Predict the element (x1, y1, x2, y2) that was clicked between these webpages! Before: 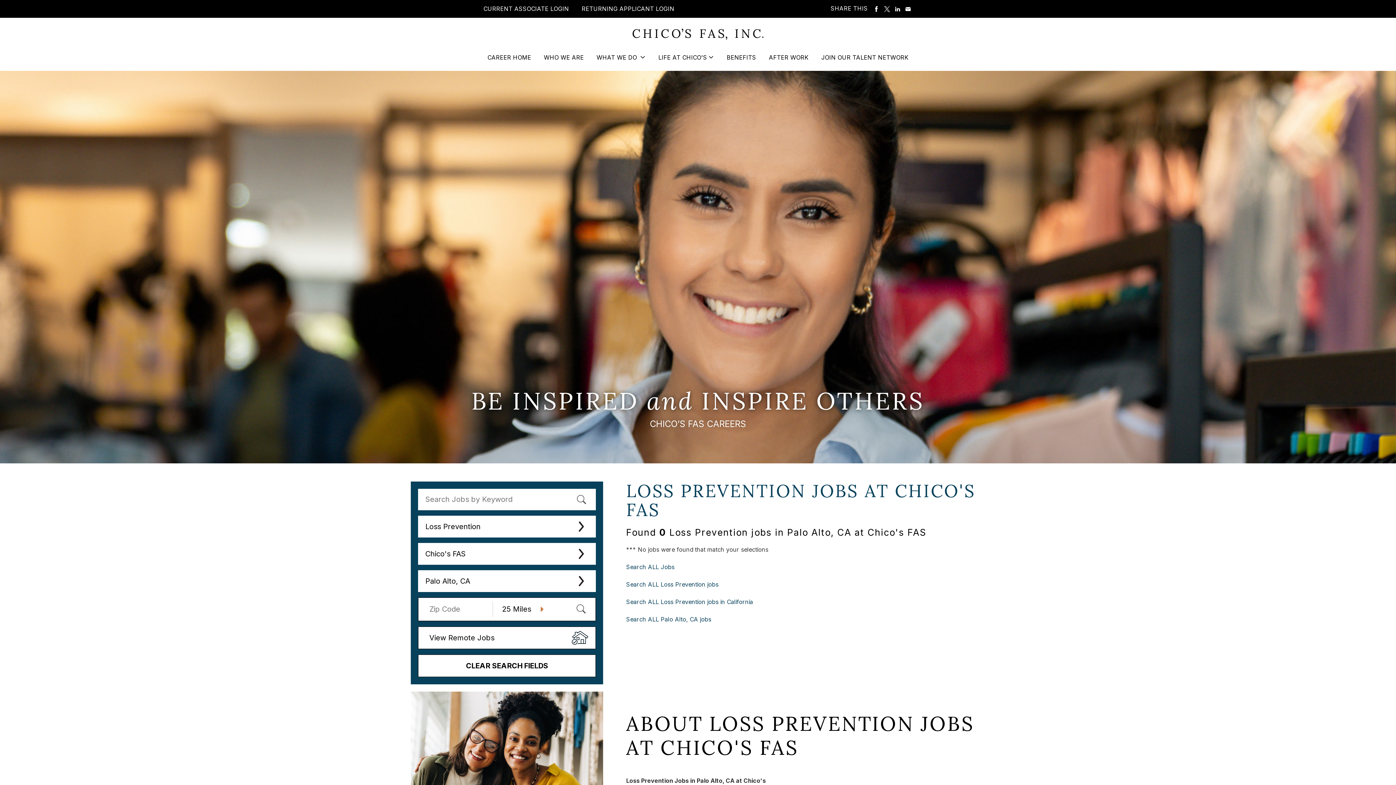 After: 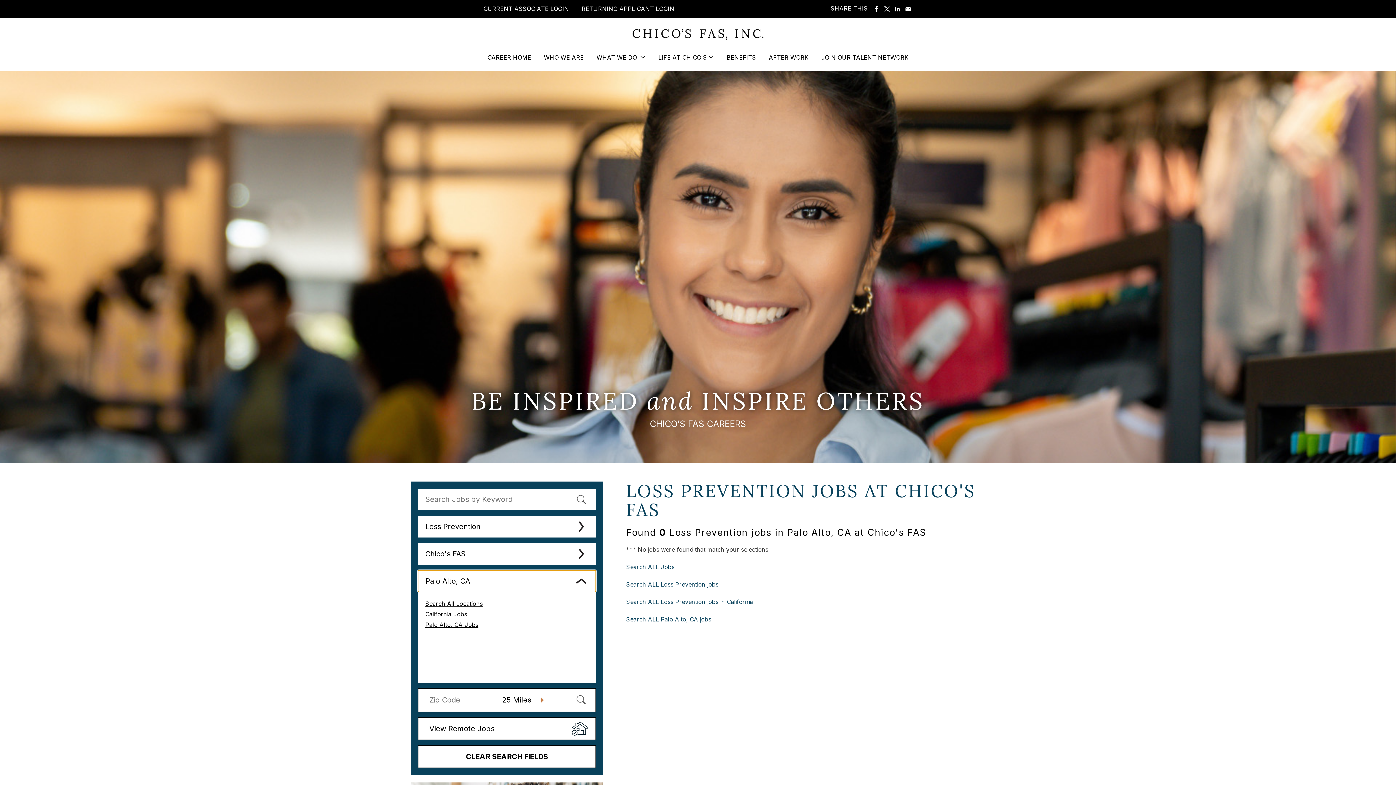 Action: bbox: (418, 570, 596, 592) label: Palo Alto, CA